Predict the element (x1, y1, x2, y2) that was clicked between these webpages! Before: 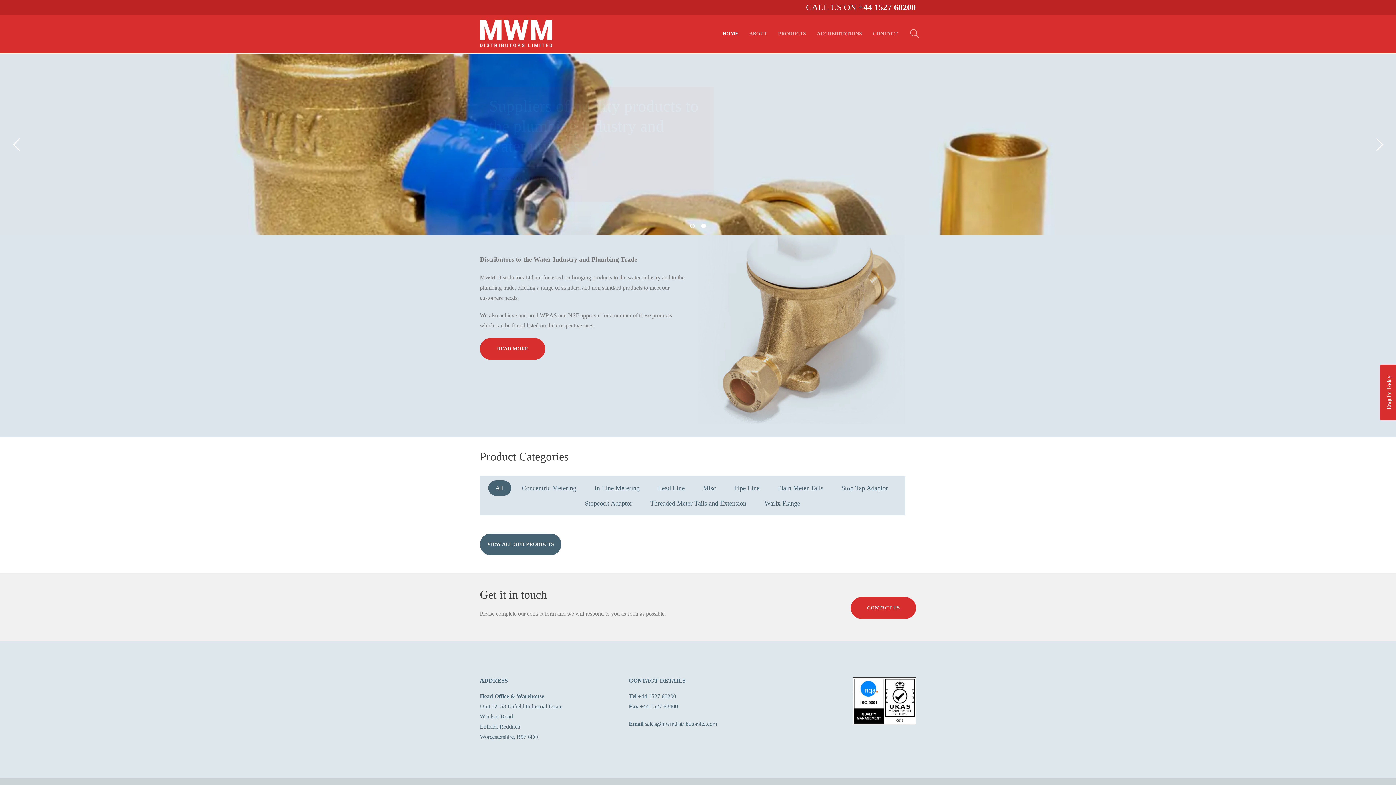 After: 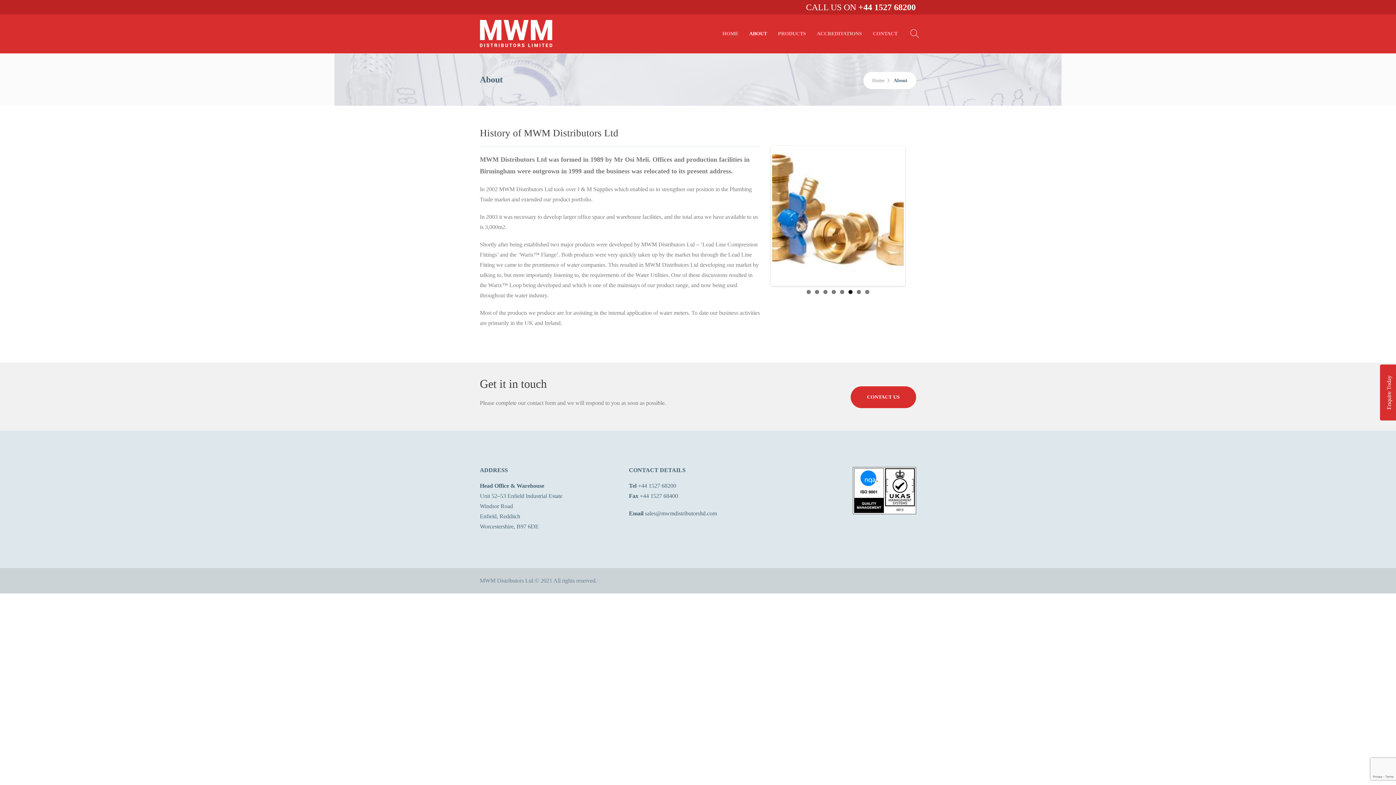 Action: label: READ MORE bbox: (480, 338, 545, 360)